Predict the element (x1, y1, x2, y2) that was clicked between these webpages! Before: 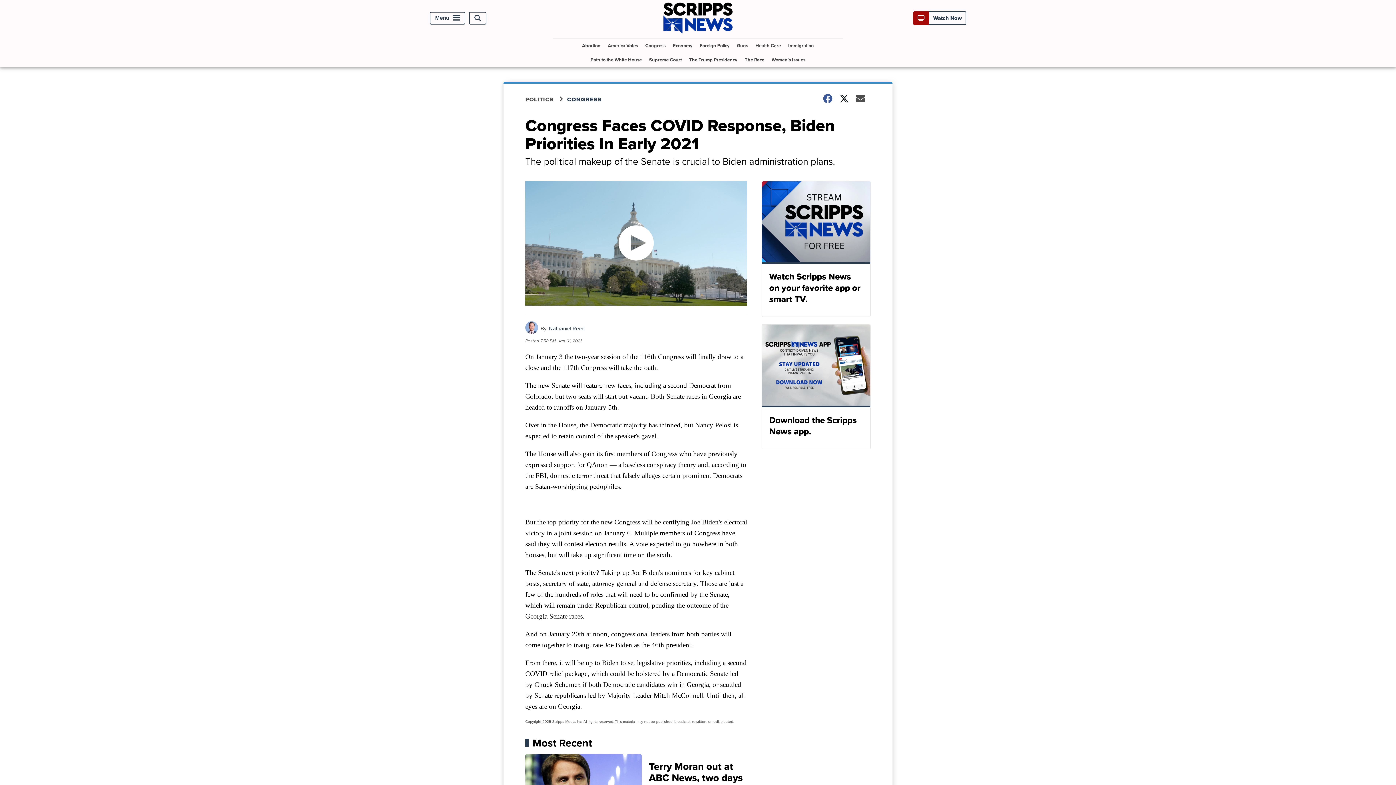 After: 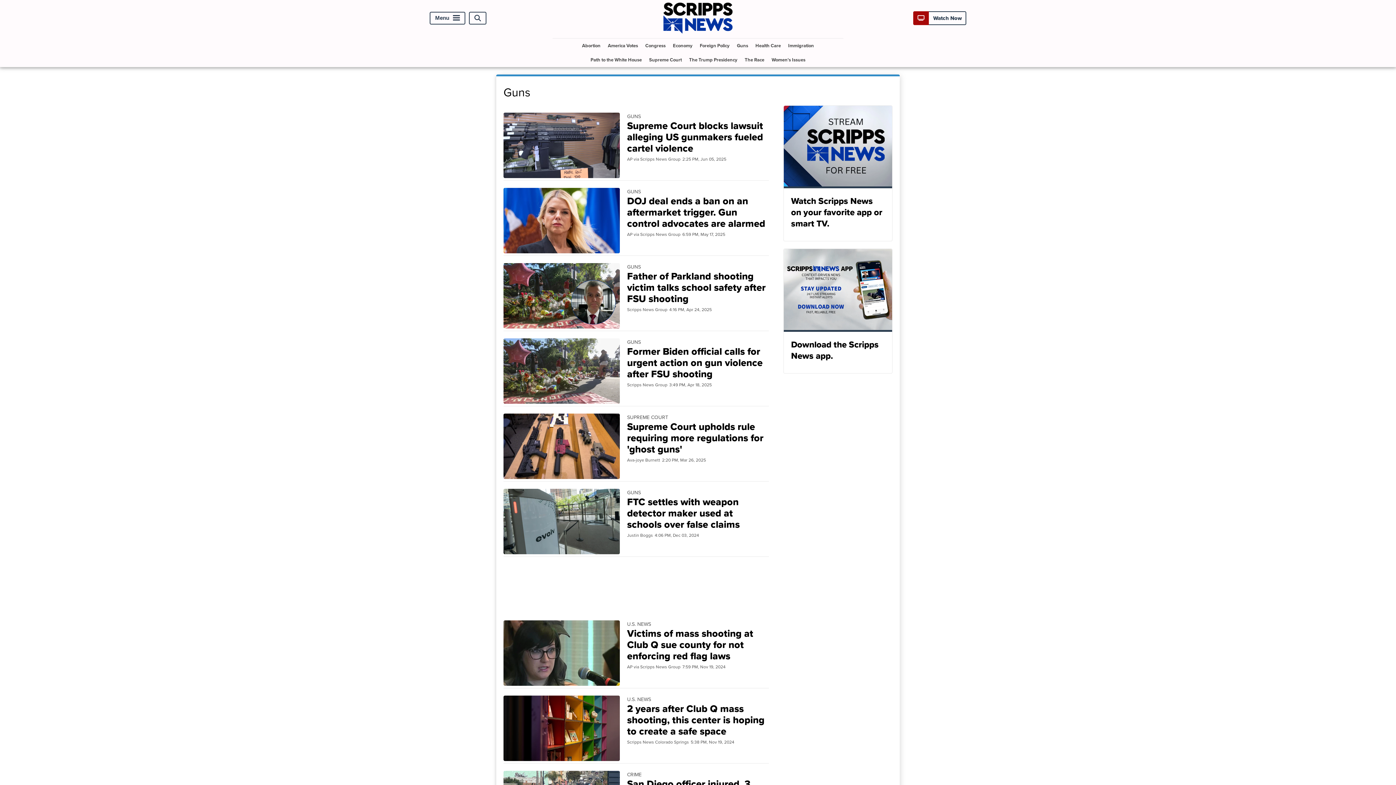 Action: label: Guns bbox: (734, 38, 751, 52)